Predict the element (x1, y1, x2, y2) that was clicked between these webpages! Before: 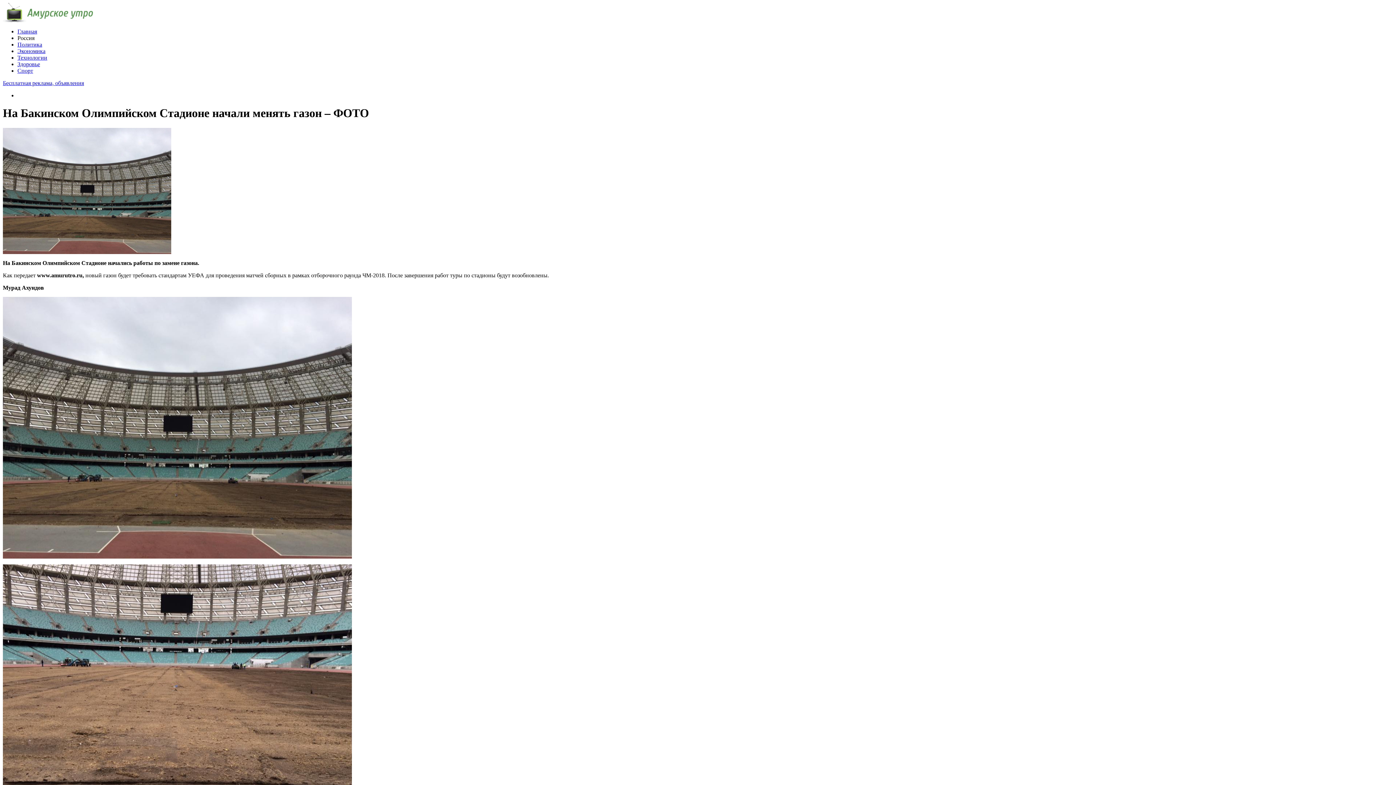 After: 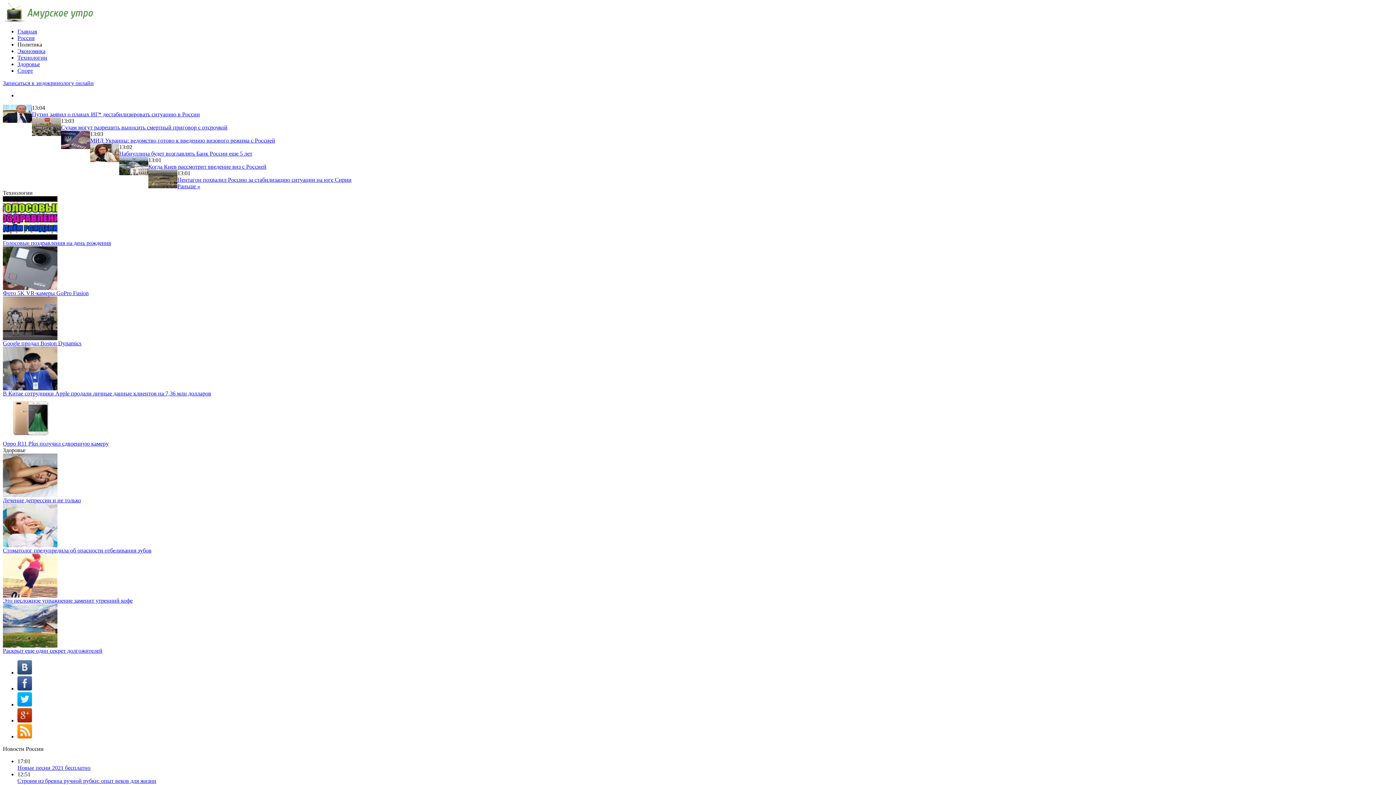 Action: label: Политика bbox: (17, 41, 42, 47)